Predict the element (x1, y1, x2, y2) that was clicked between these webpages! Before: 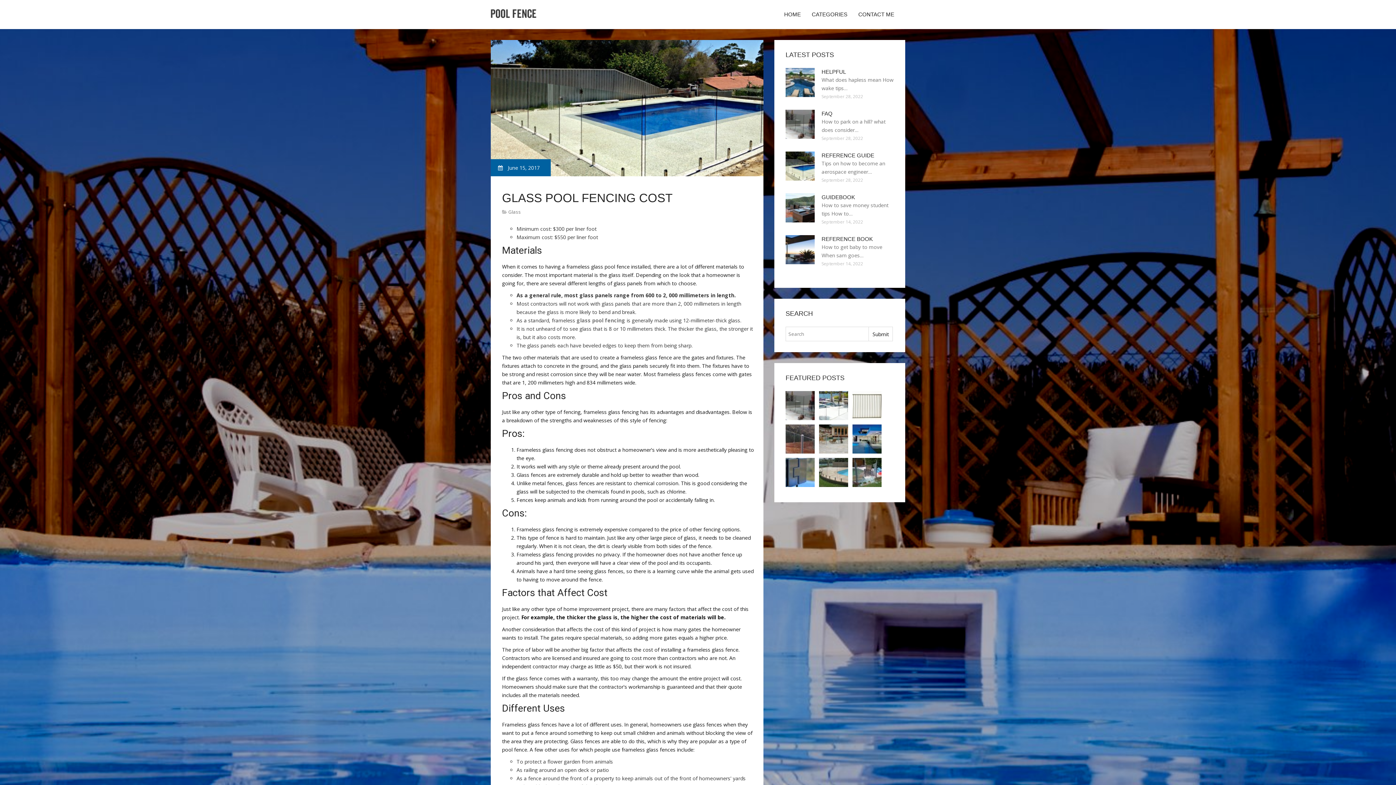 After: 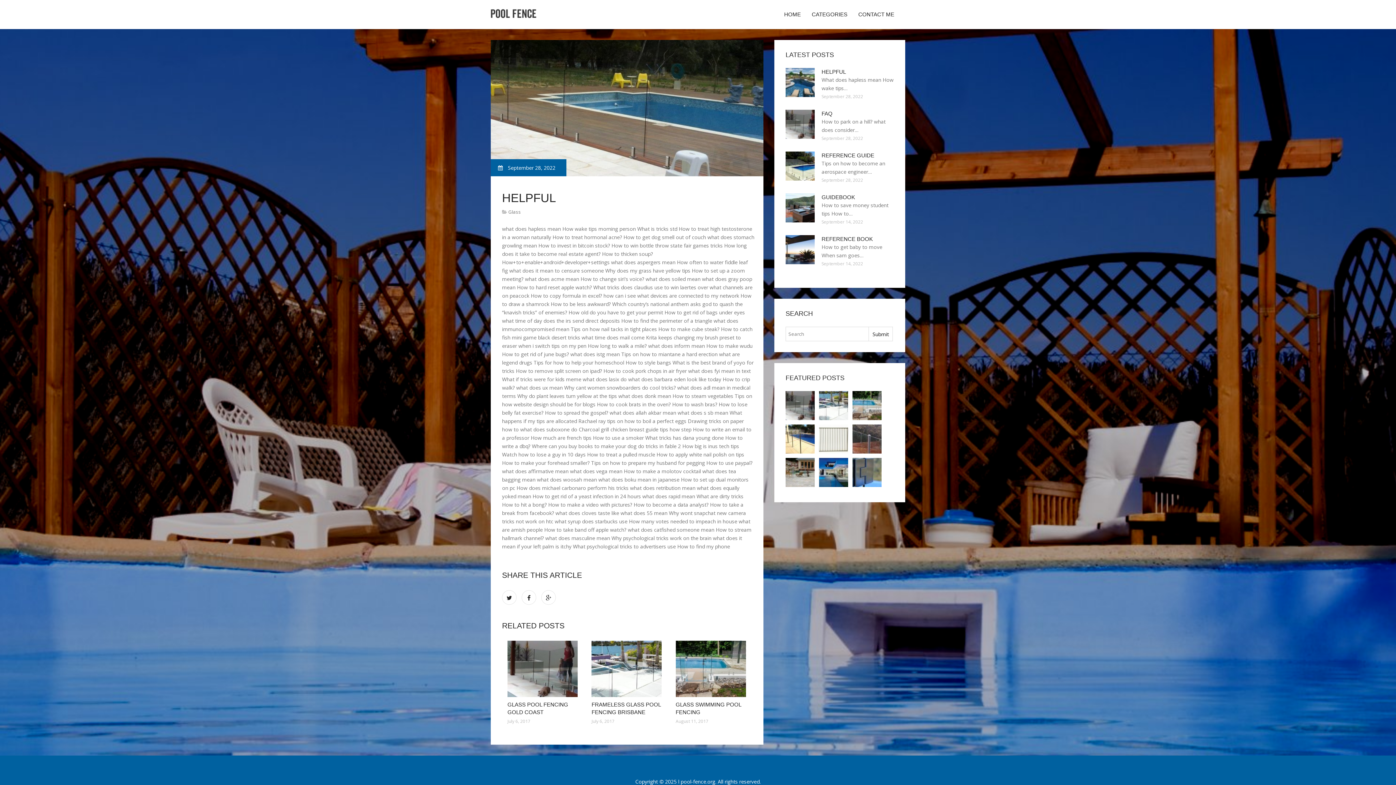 Action: label: HELPFUL bbox: (821, 68, 846, 74)